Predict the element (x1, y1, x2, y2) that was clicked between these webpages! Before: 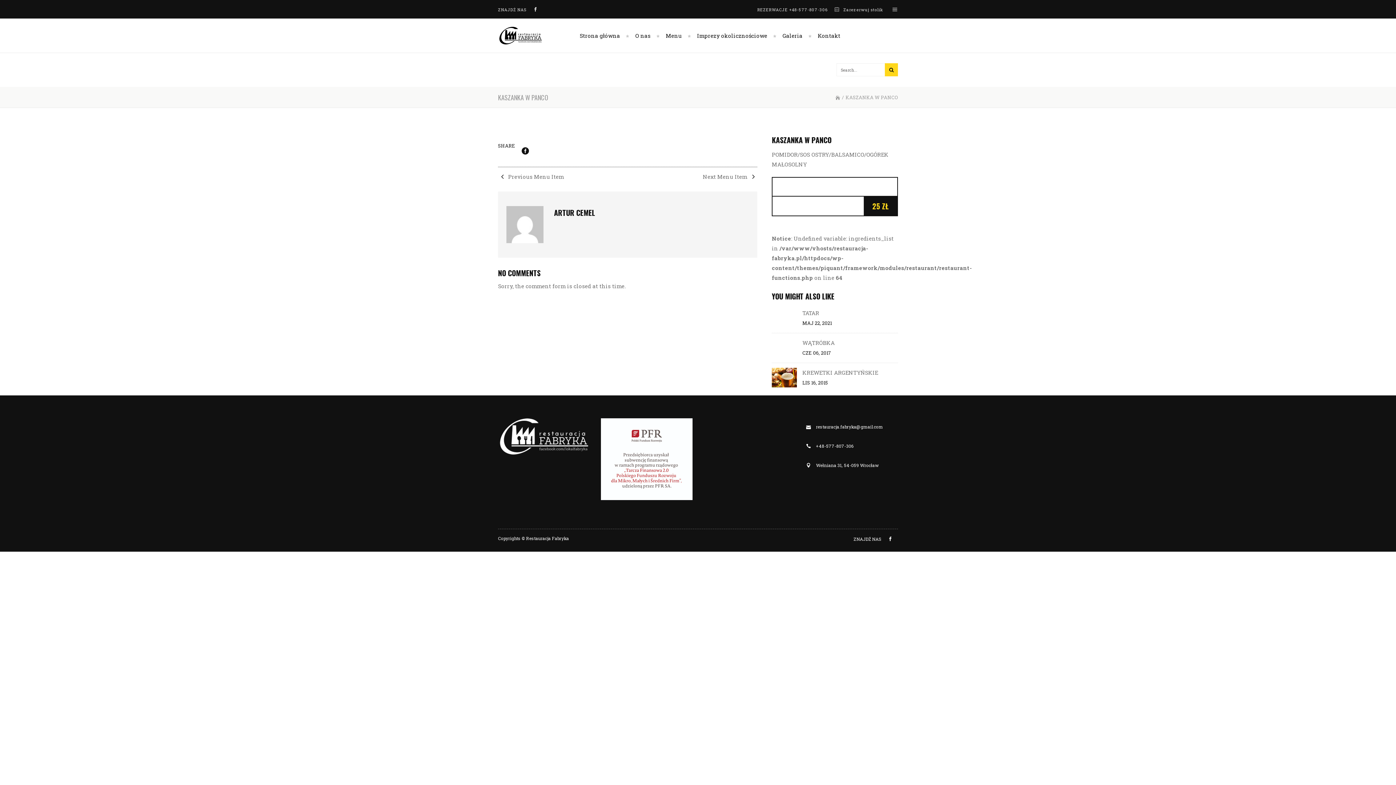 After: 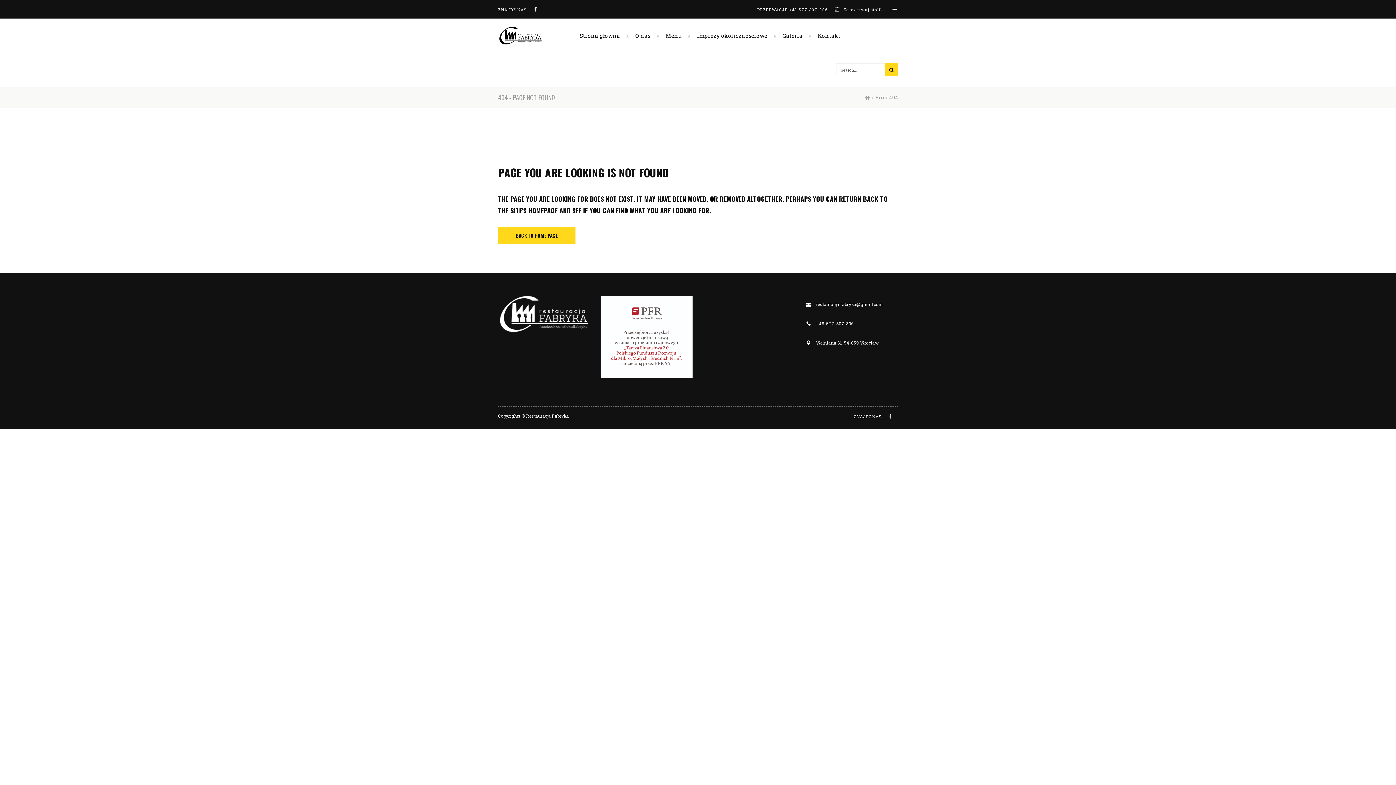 Action: bbox: (600, 495, 692, 501)